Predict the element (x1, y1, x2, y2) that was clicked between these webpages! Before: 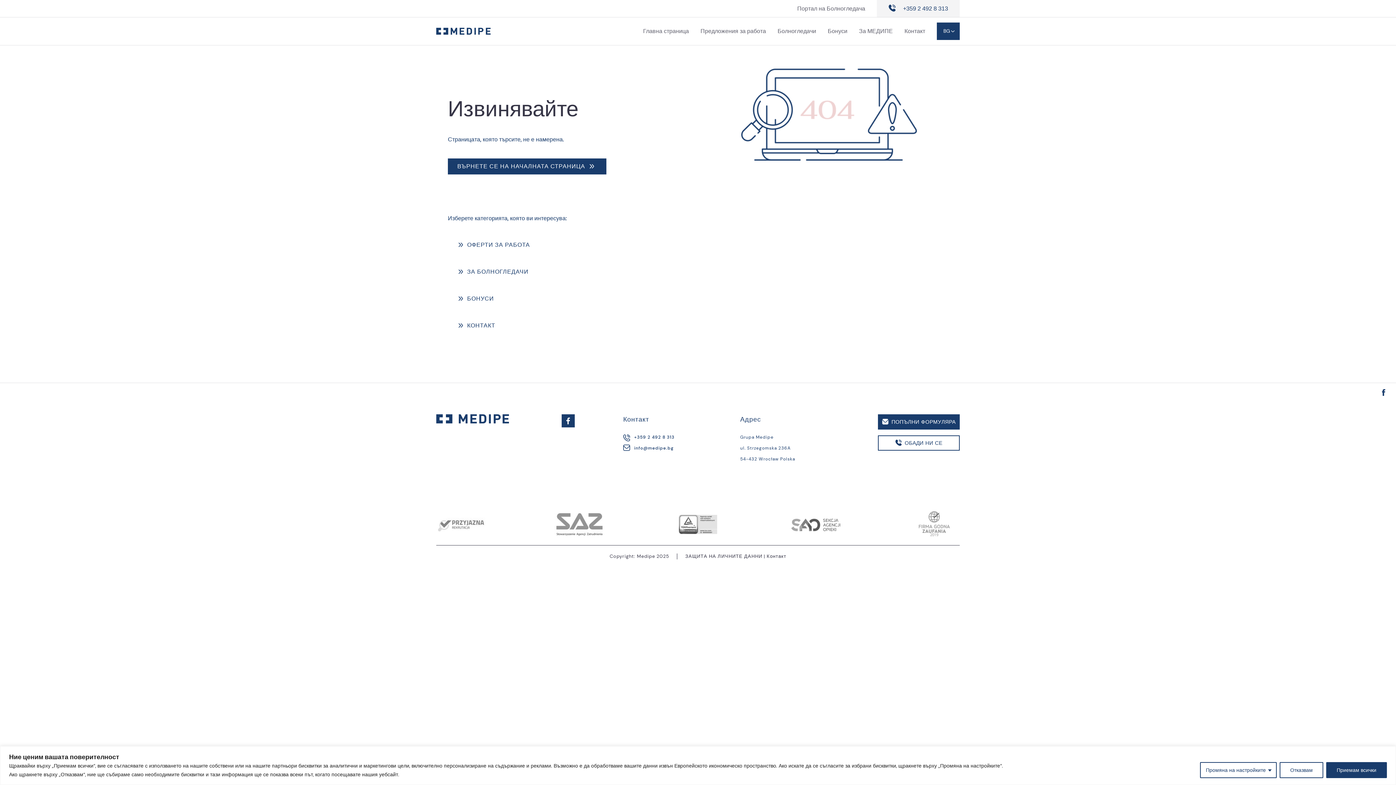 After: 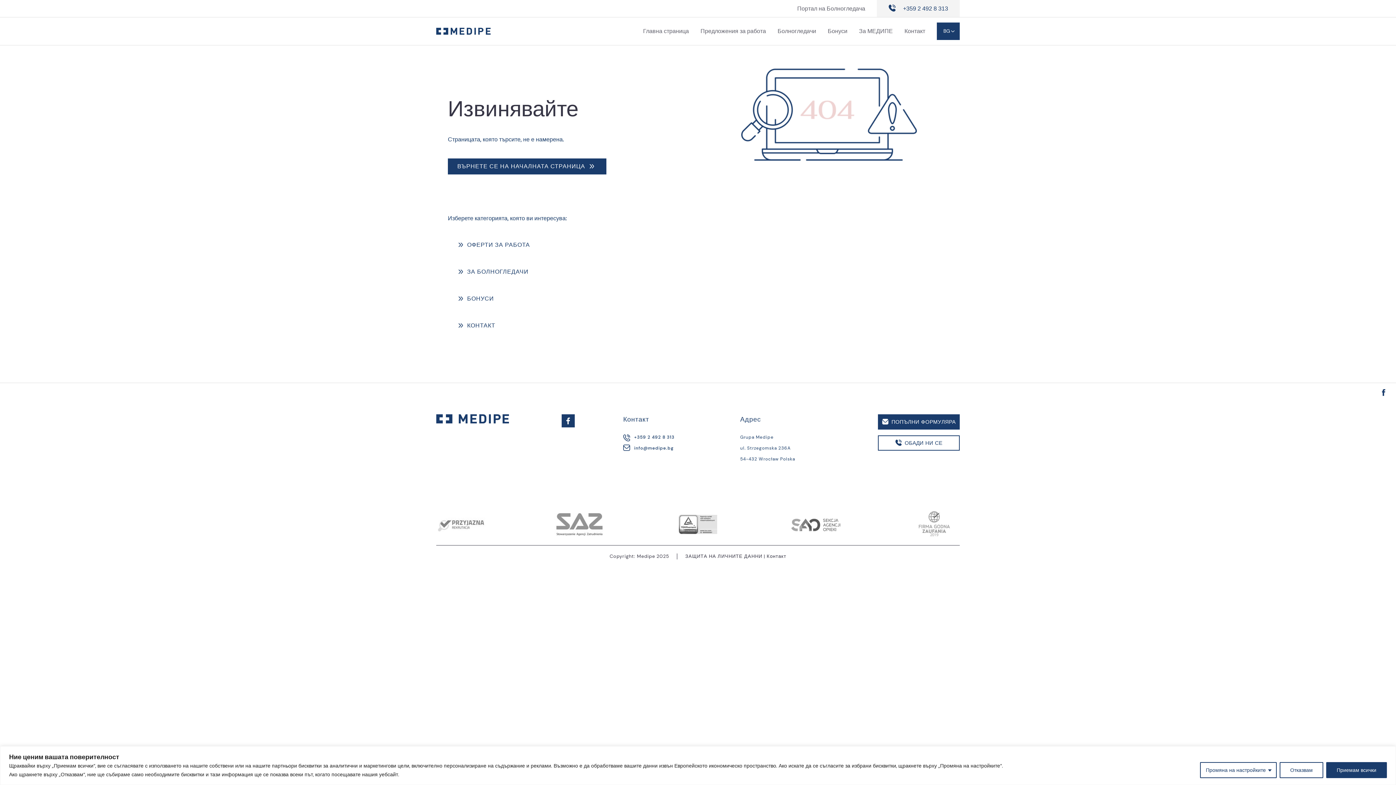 Action: bbox: (623, 444, 673, 452) label: footer-link